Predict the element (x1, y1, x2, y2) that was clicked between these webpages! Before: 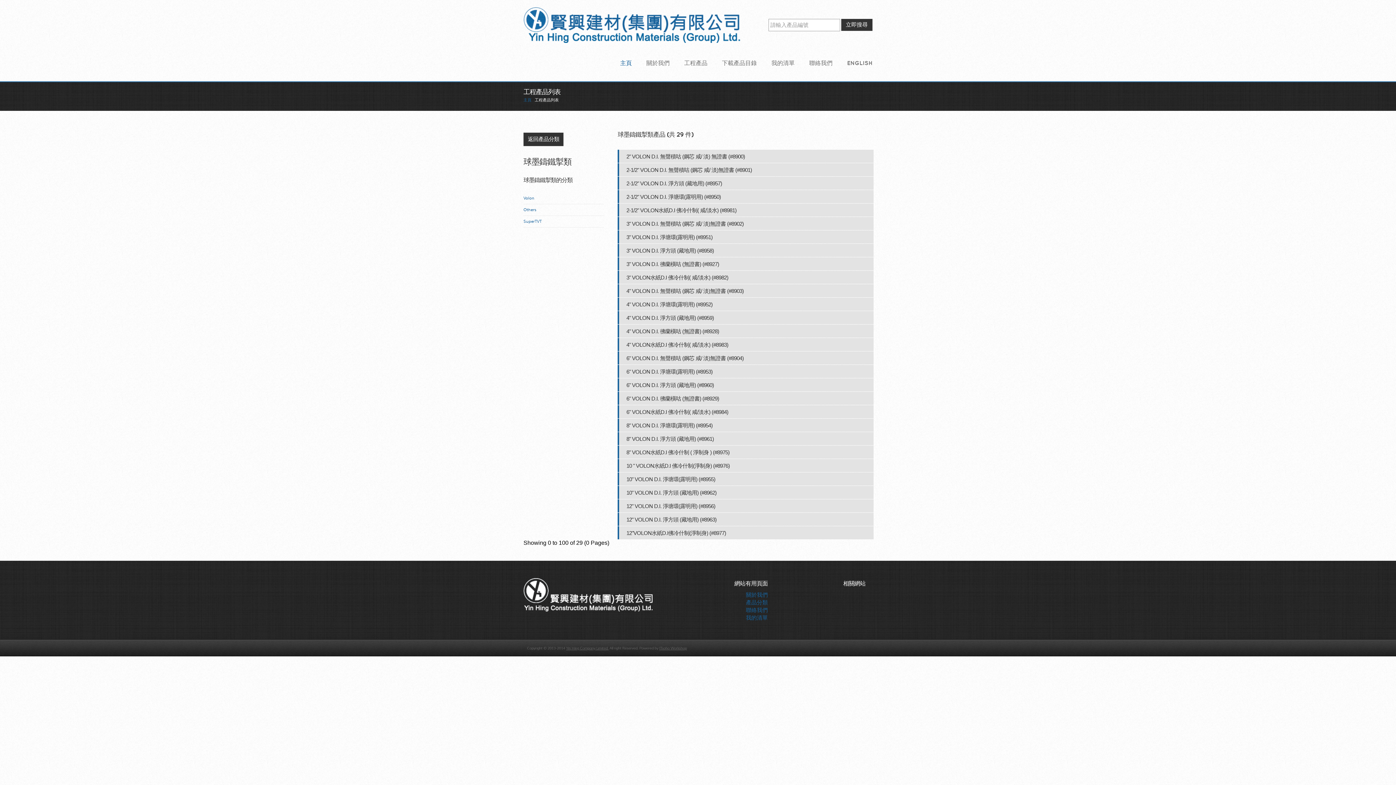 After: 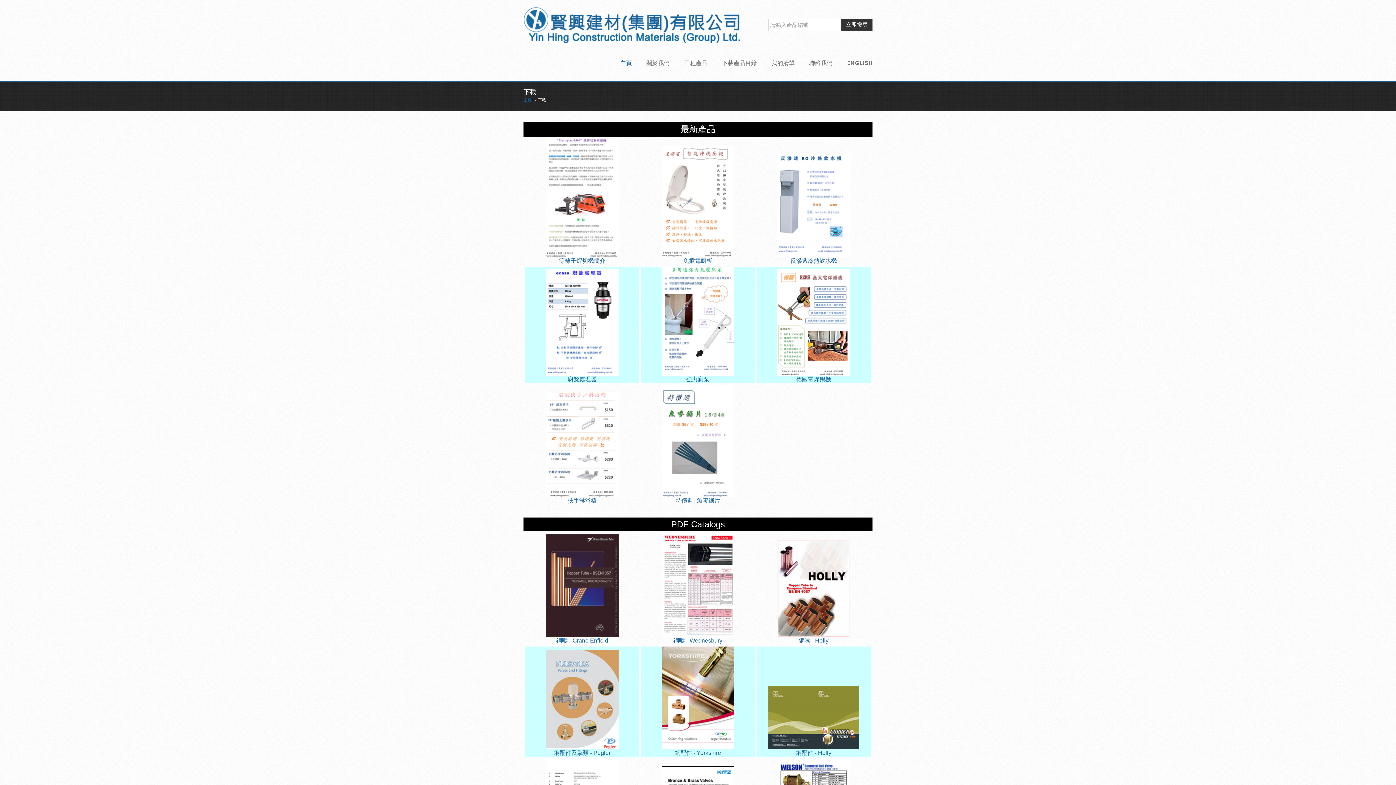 Action: label: 下載產品目錄 bbox: (722, 54, 757, 68)